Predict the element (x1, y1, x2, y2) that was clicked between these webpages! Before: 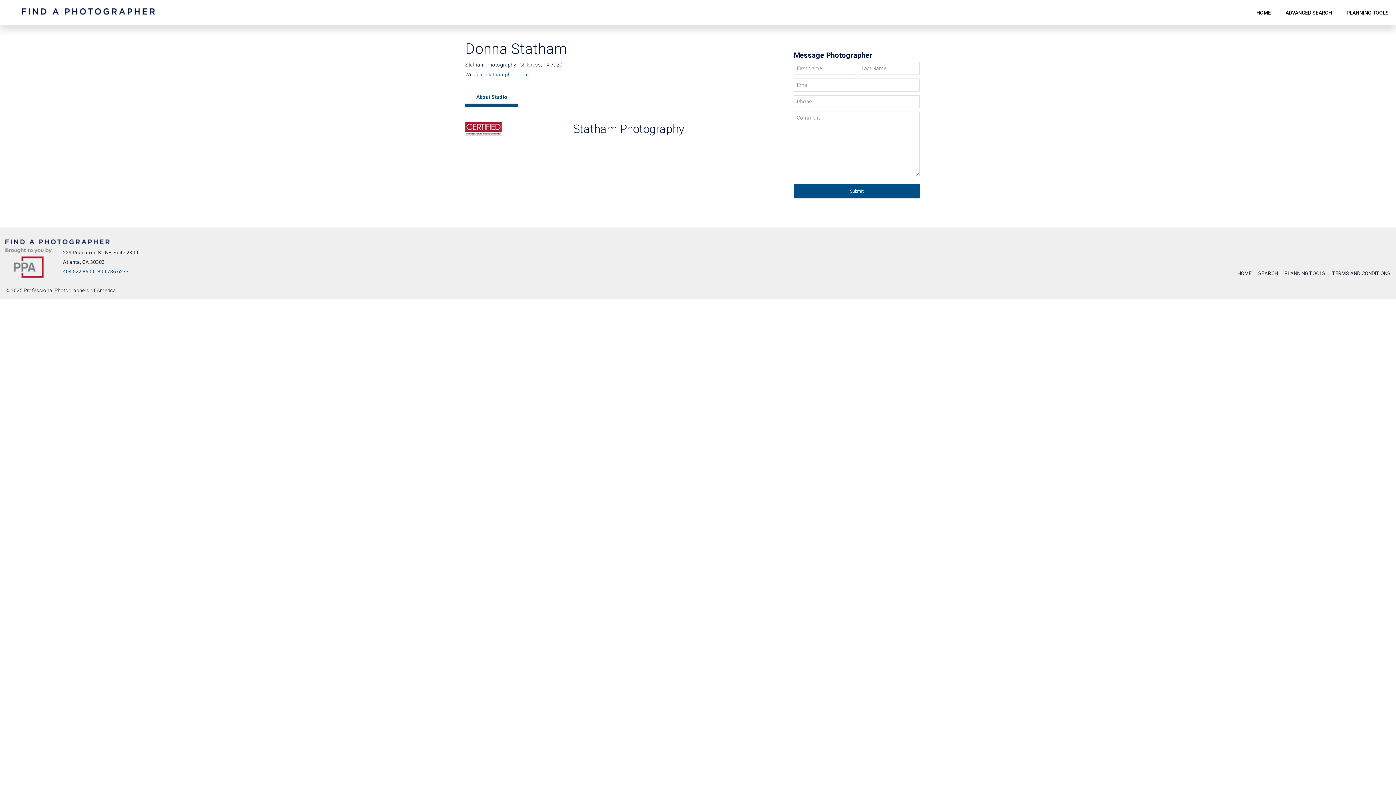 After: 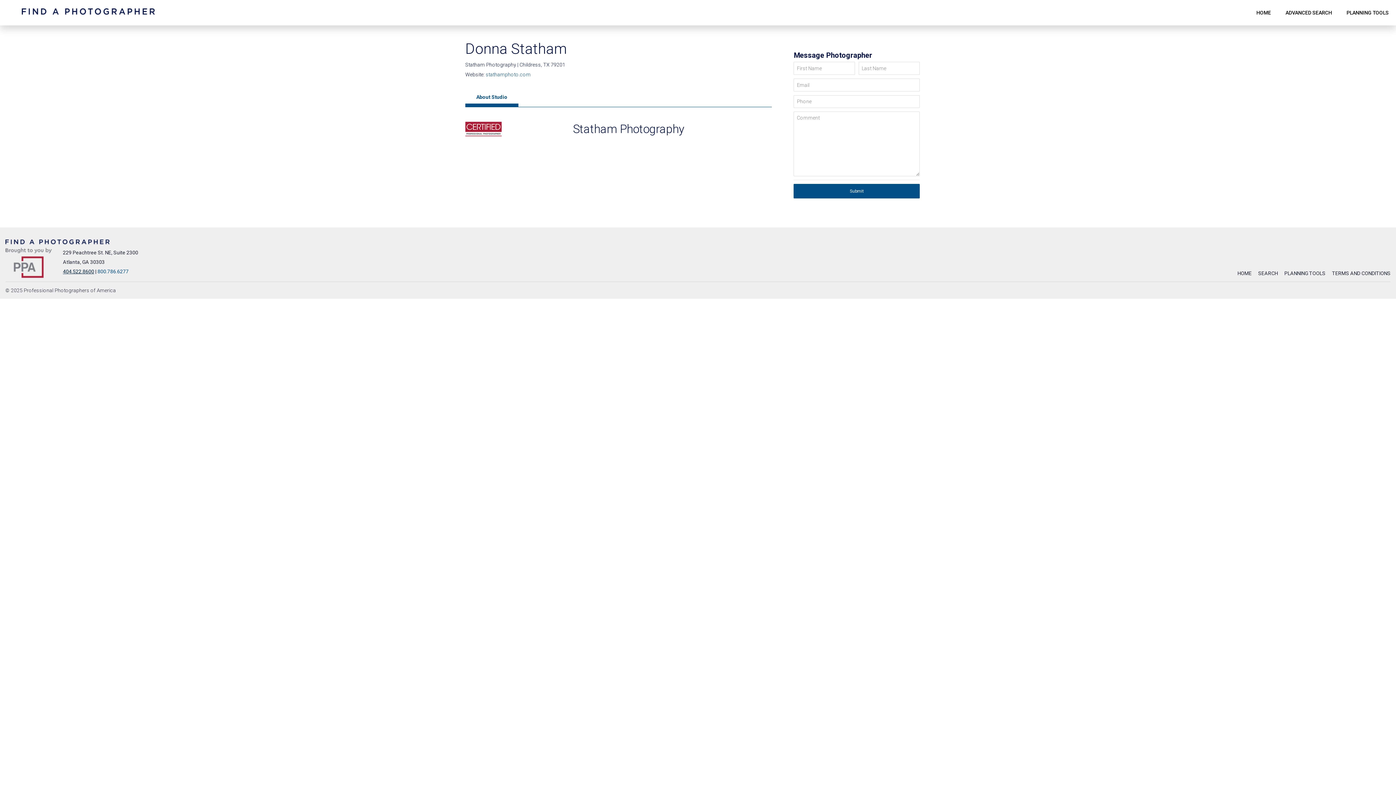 Action: label: 404.522.8600 bbox: (62, 268, 94, 274)